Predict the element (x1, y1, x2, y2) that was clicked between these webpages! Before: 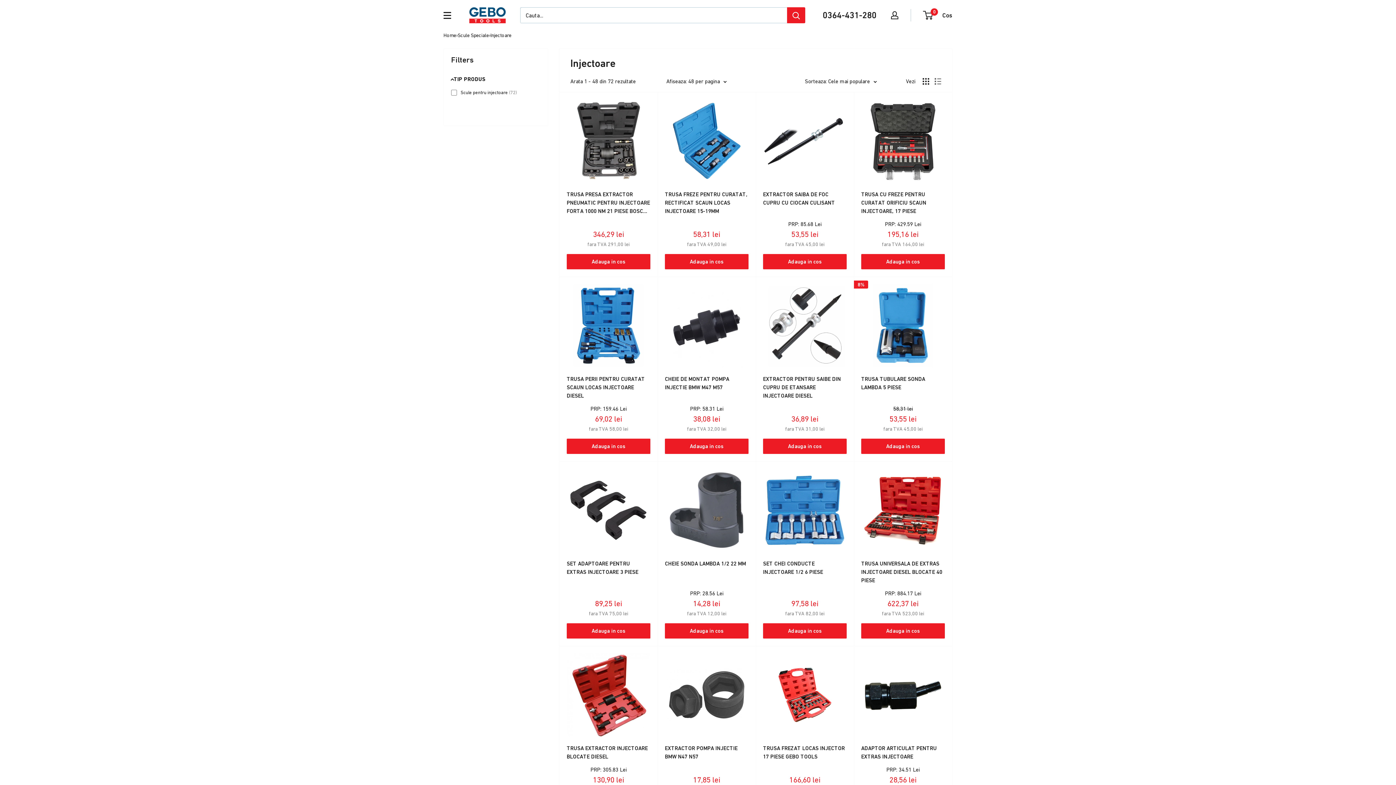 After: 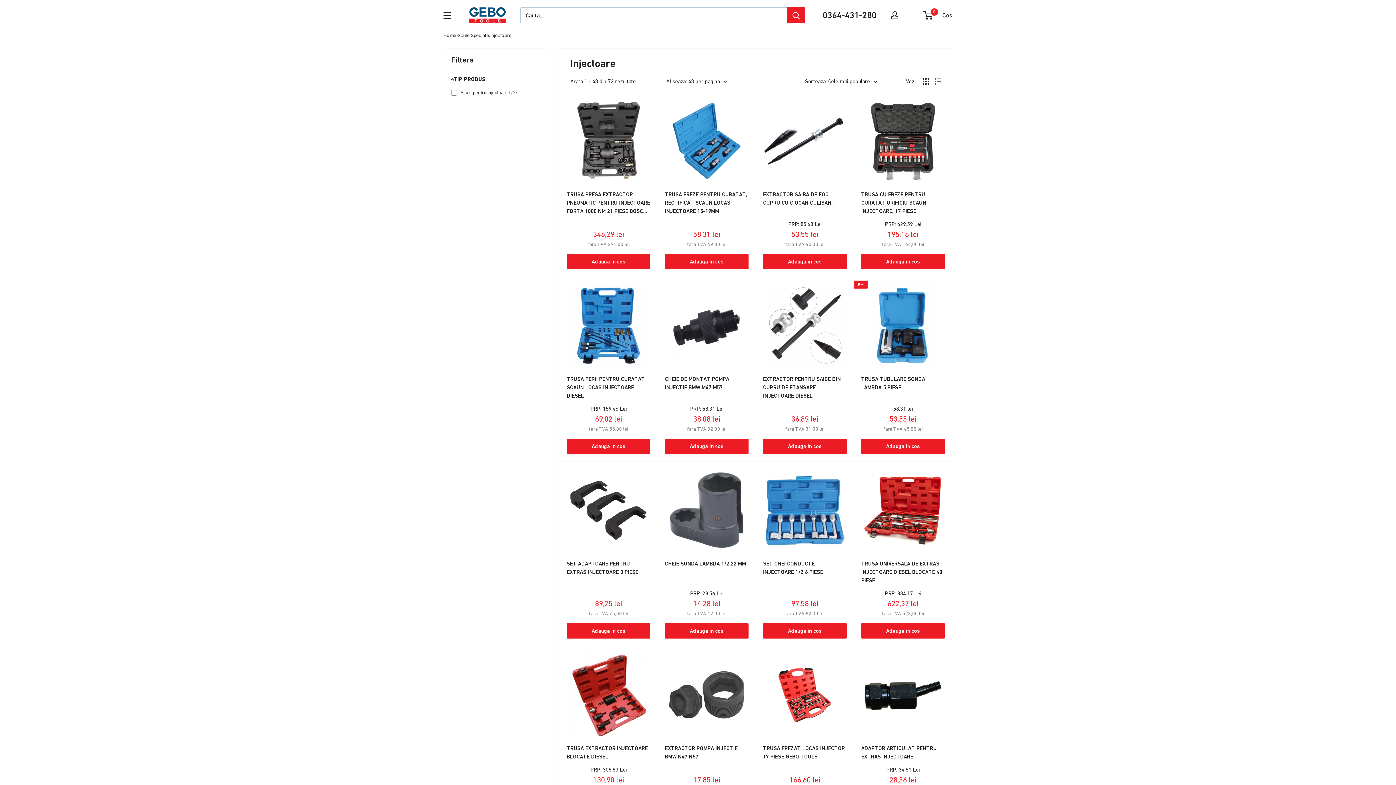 Action: label: Afiseaza grila bbox: (922, 78, 929, 84)